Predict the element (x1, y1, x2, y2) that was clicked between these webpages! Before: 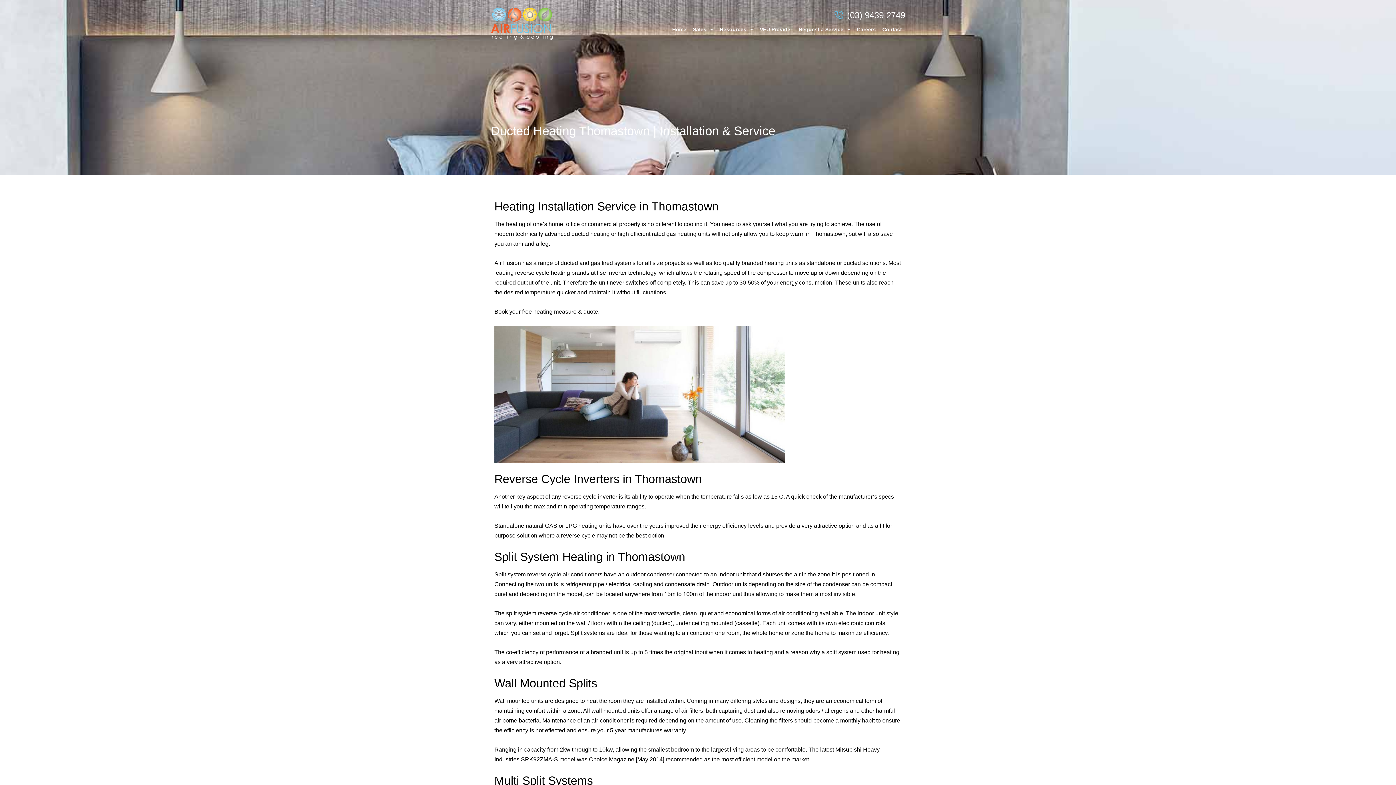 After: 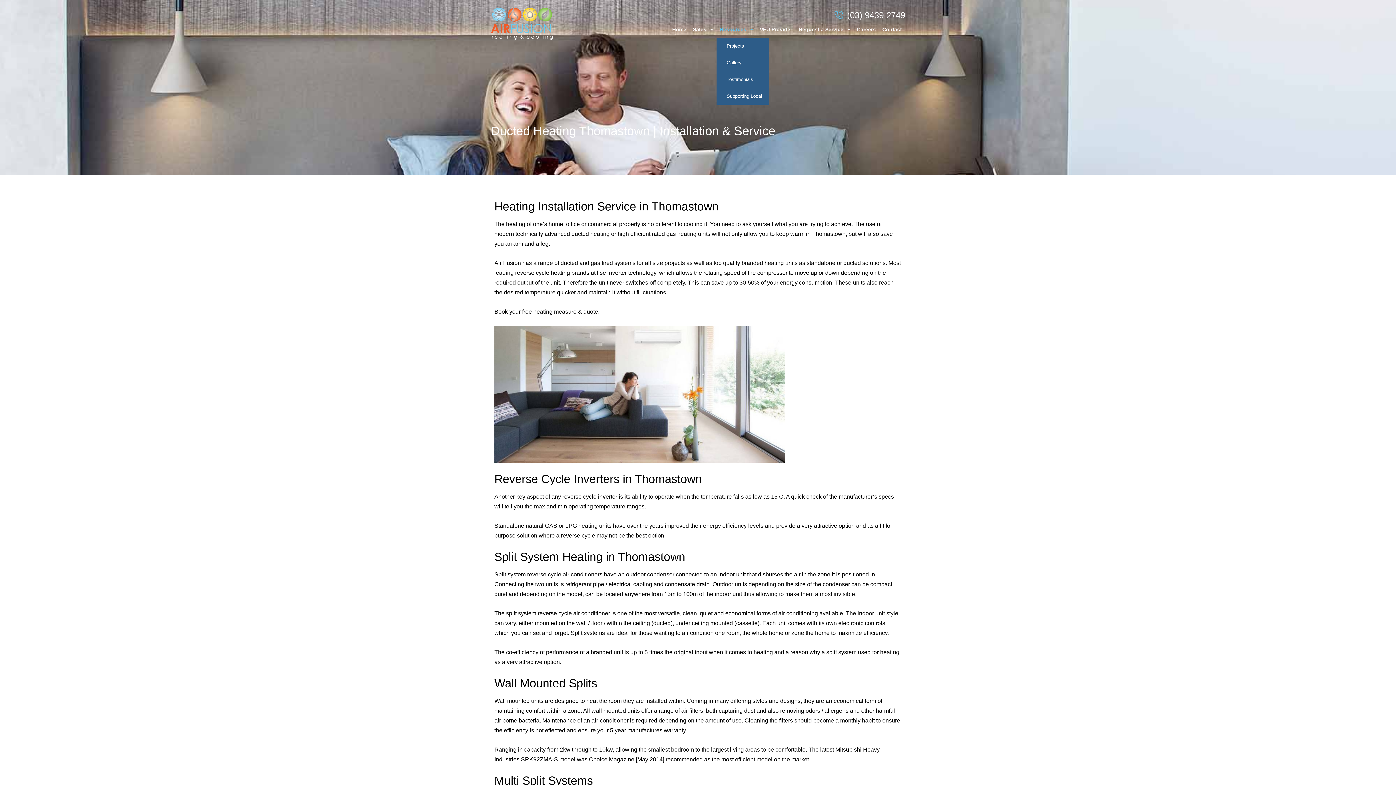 Action: label: Resources bbox: (716, 20, 756, 37)